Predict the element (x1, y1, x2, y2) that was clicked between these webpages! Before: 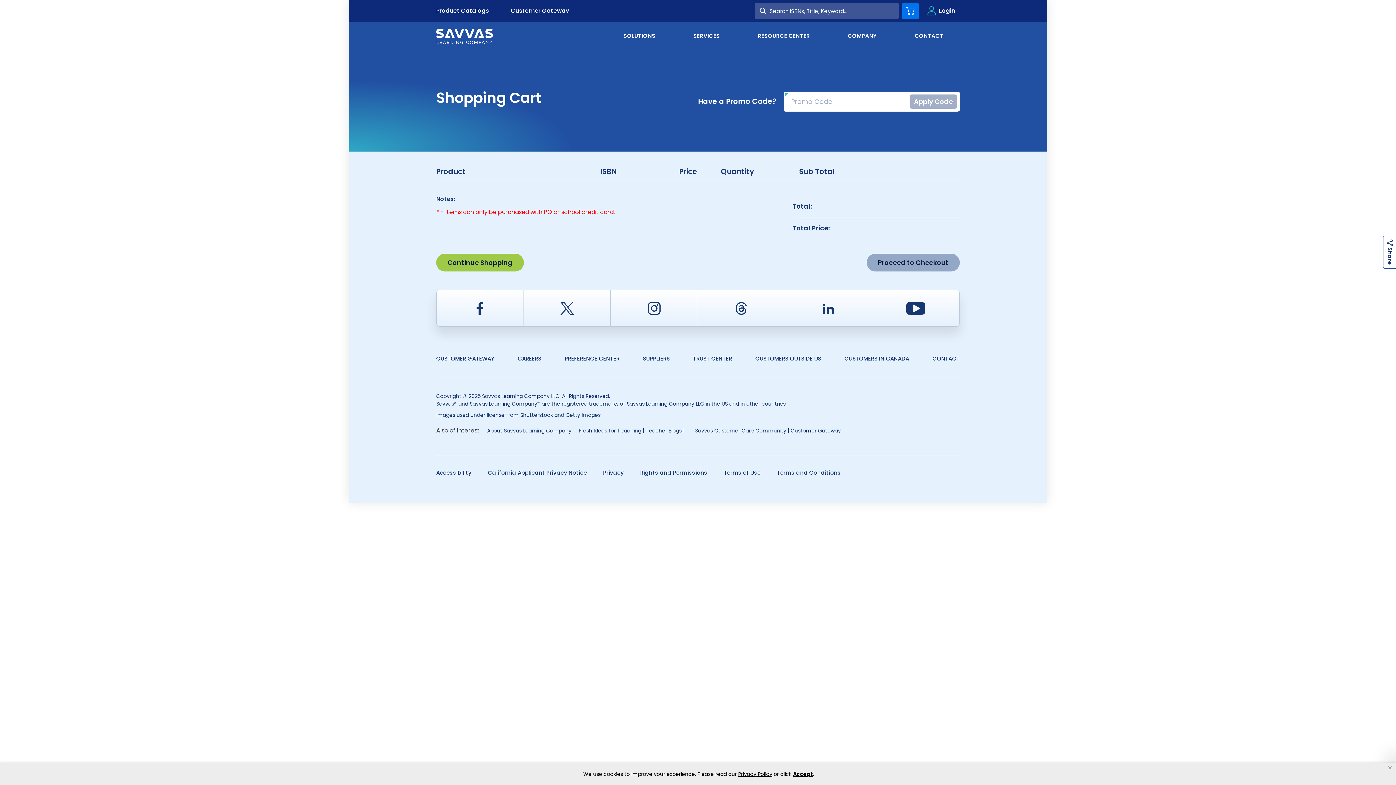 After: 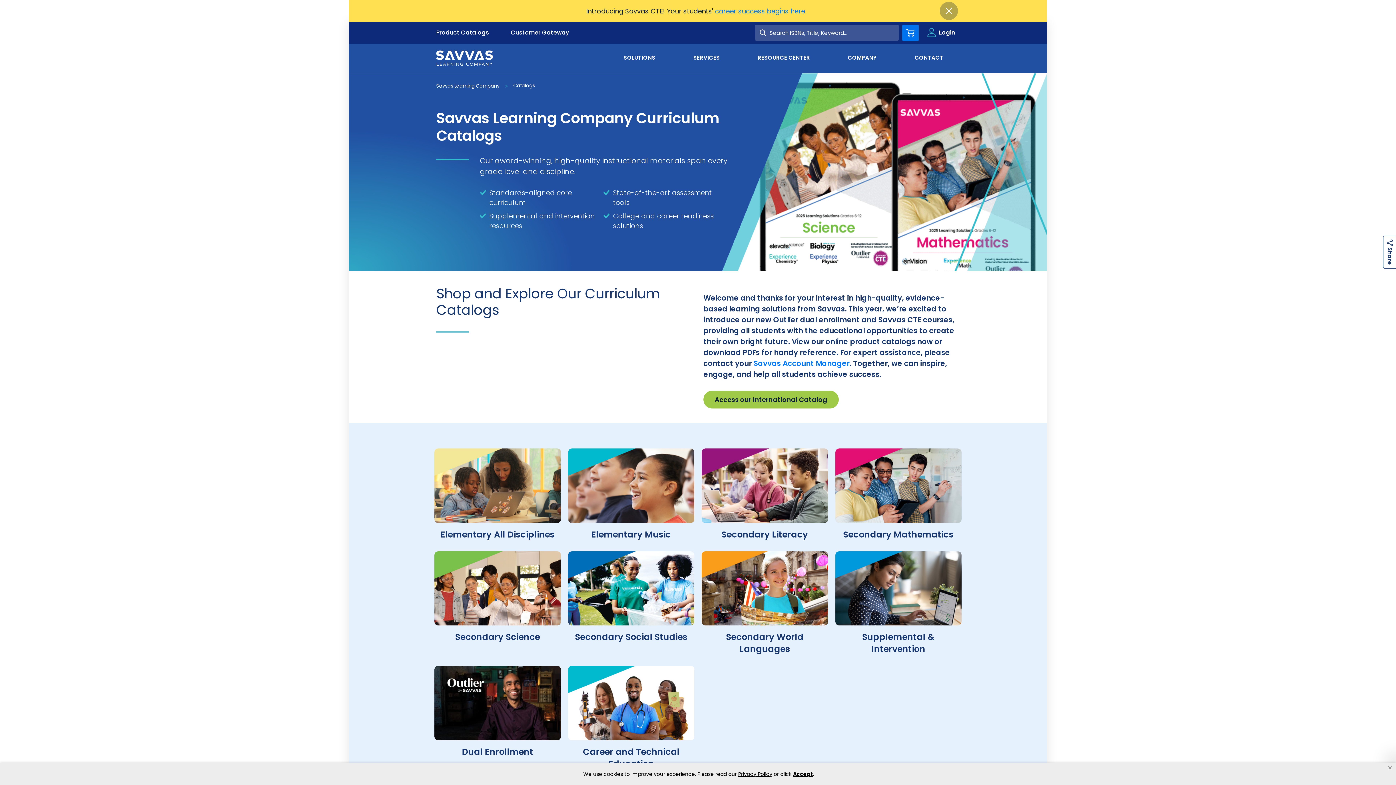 Action: bbox: (436, 6, 489, 14) label: Product Catalogs